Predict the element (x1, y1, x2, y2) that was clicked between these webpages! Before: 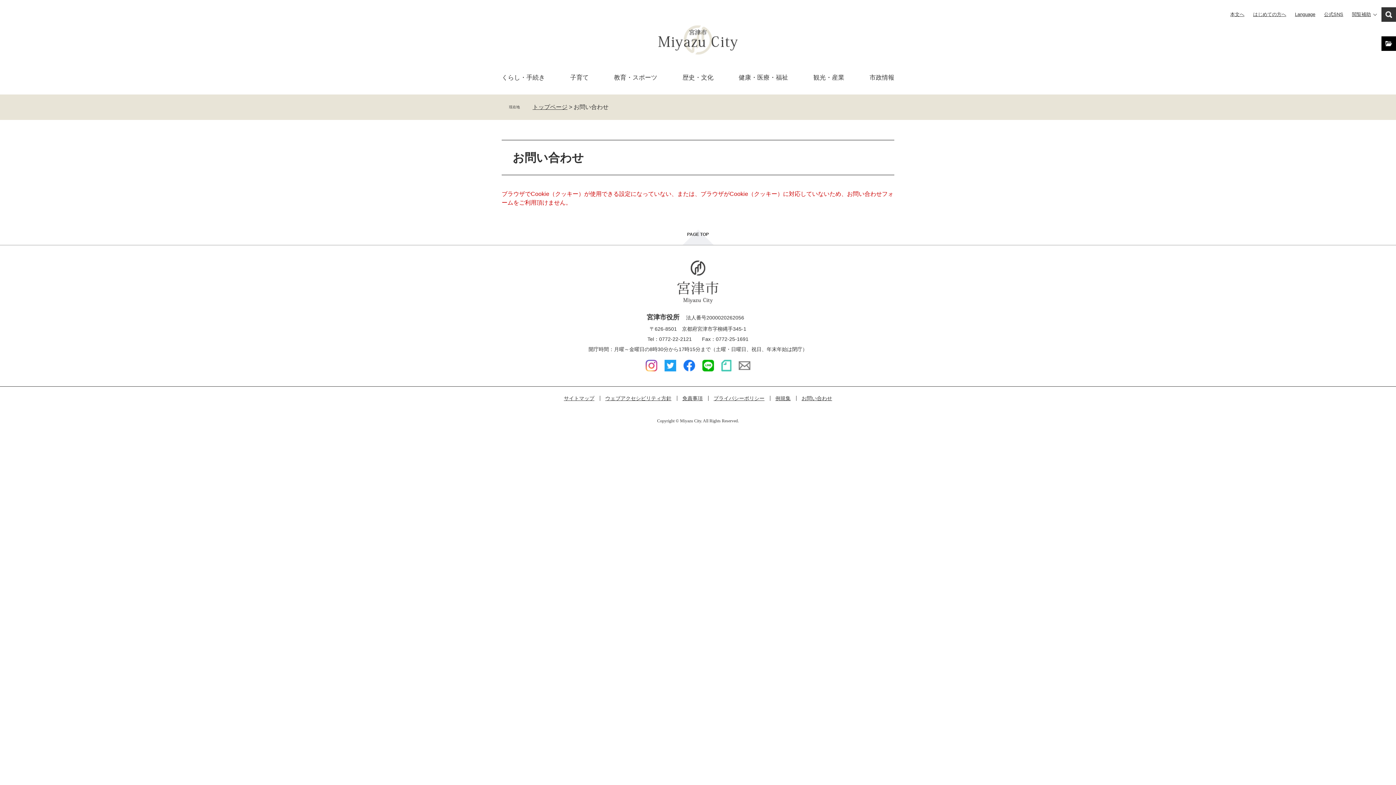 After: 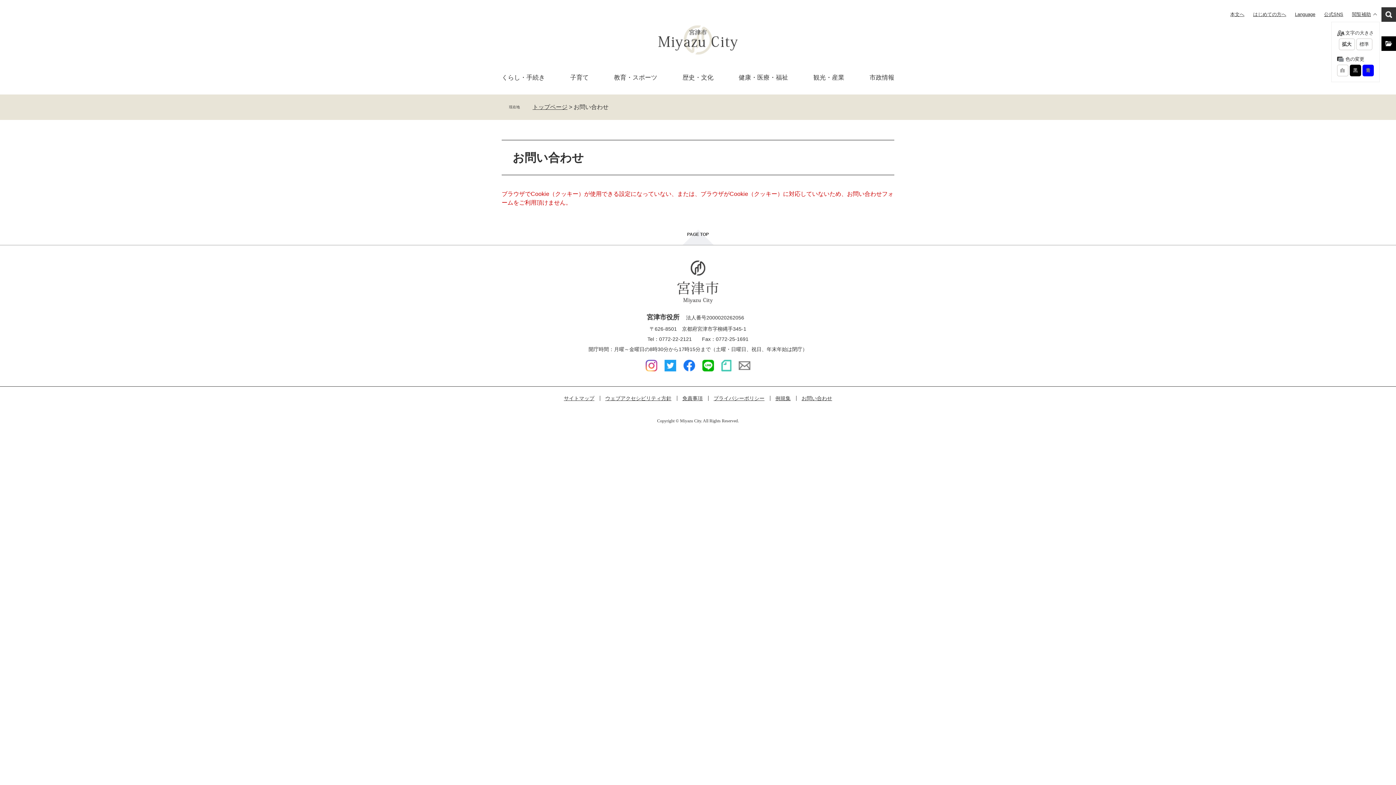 Action: label: 閲覧補助 bbox: (1352, 7, 1380, 21)